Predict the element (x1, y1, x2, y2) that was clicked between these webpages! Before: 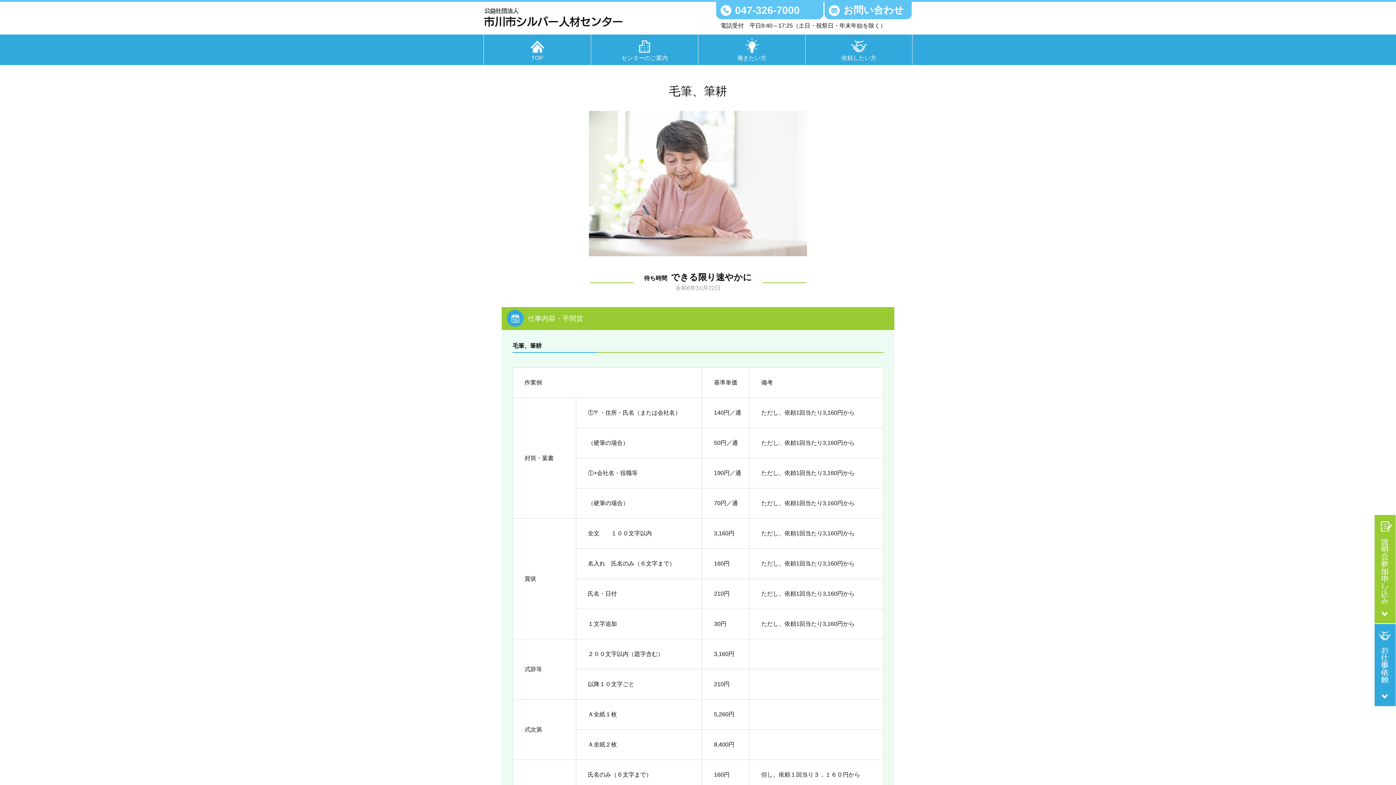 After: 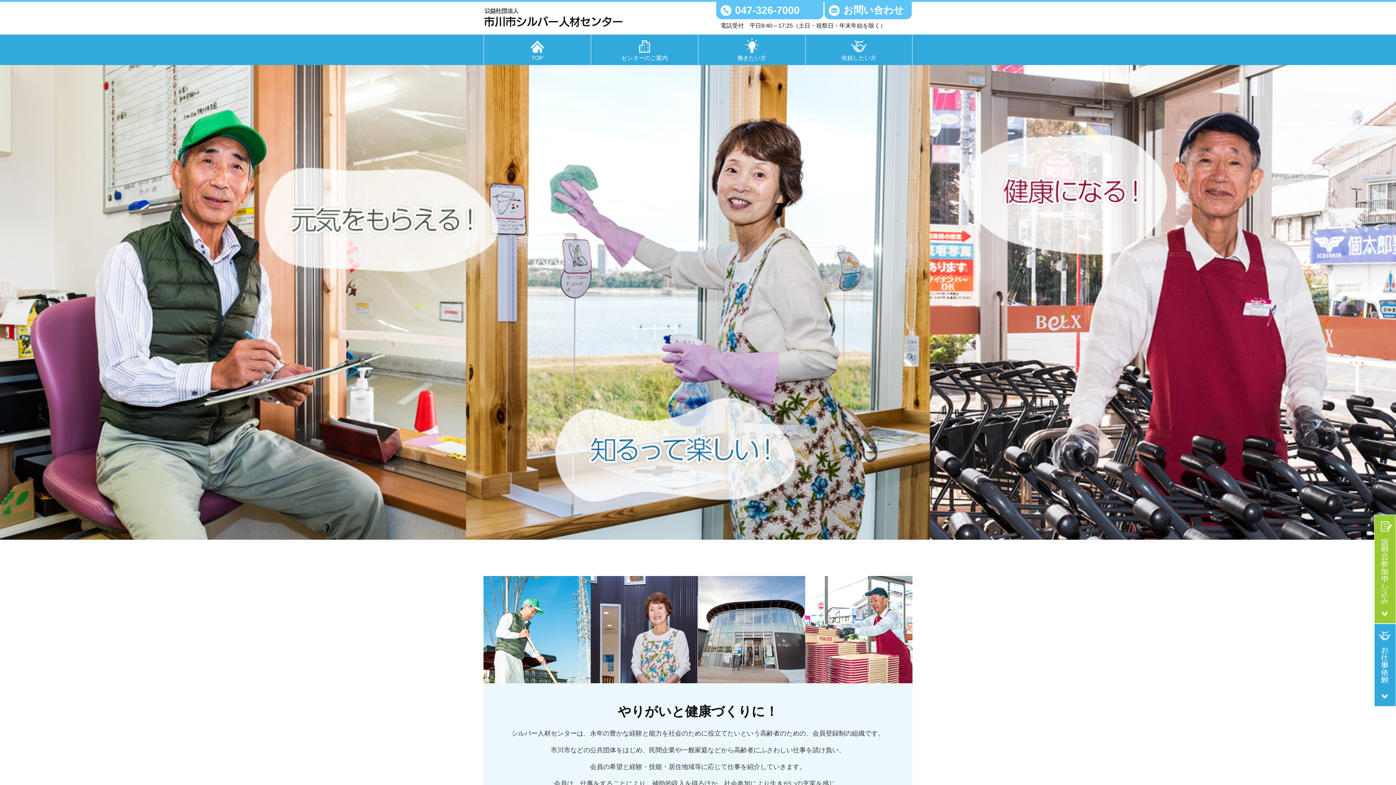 Action: bbox: (484, 34, 590, 65) label: TOP